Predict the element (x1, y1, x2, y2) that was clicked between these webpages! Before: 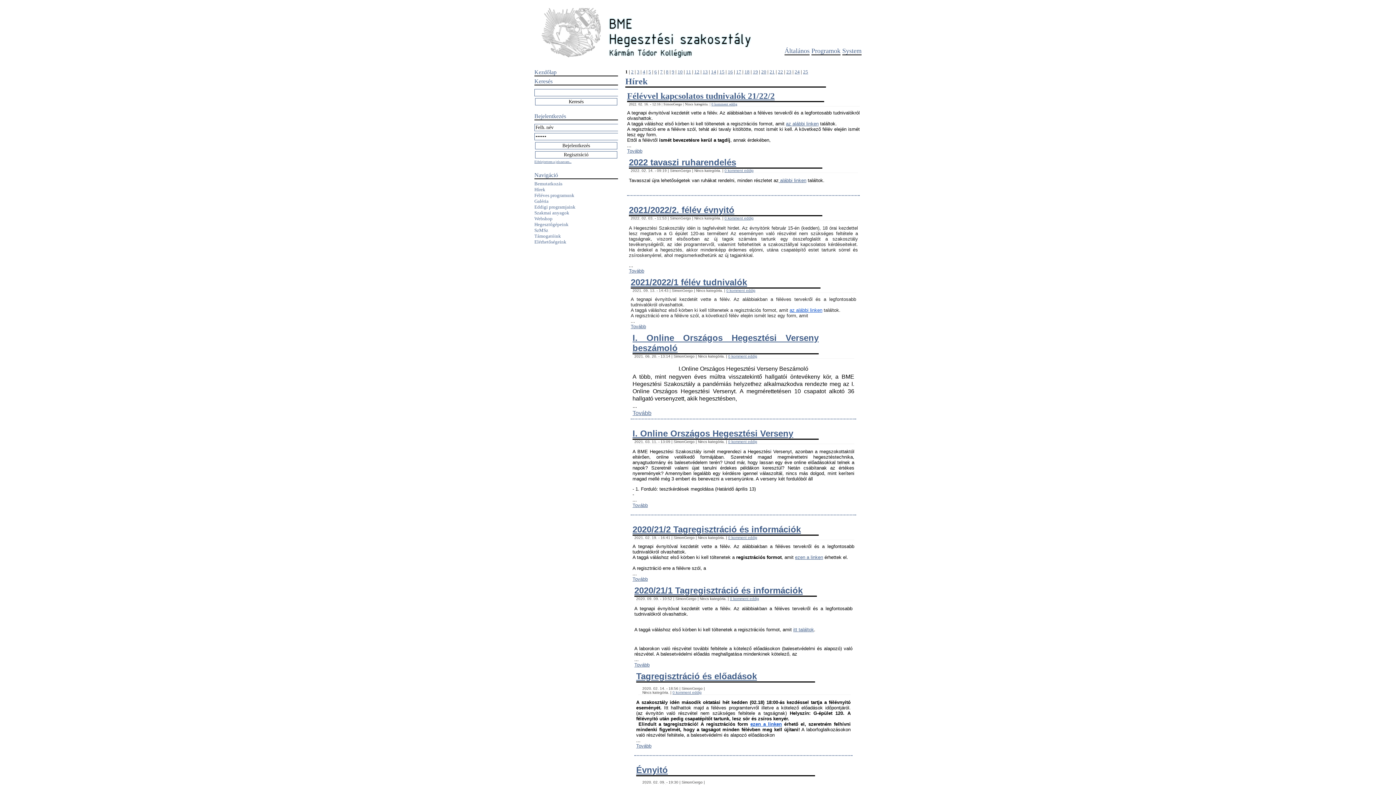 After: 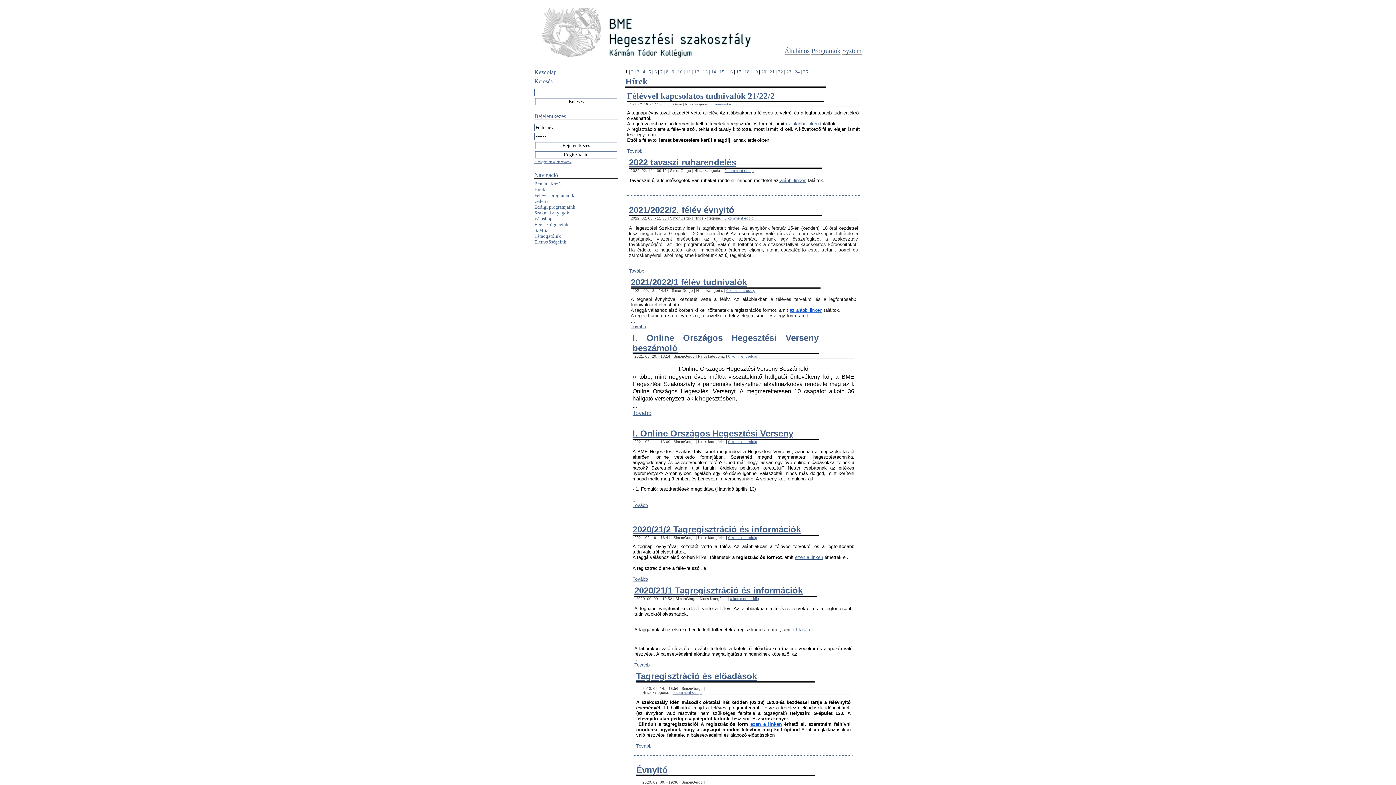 Action: bbox: (789, 307, 822, 313) label: az alábbi linken